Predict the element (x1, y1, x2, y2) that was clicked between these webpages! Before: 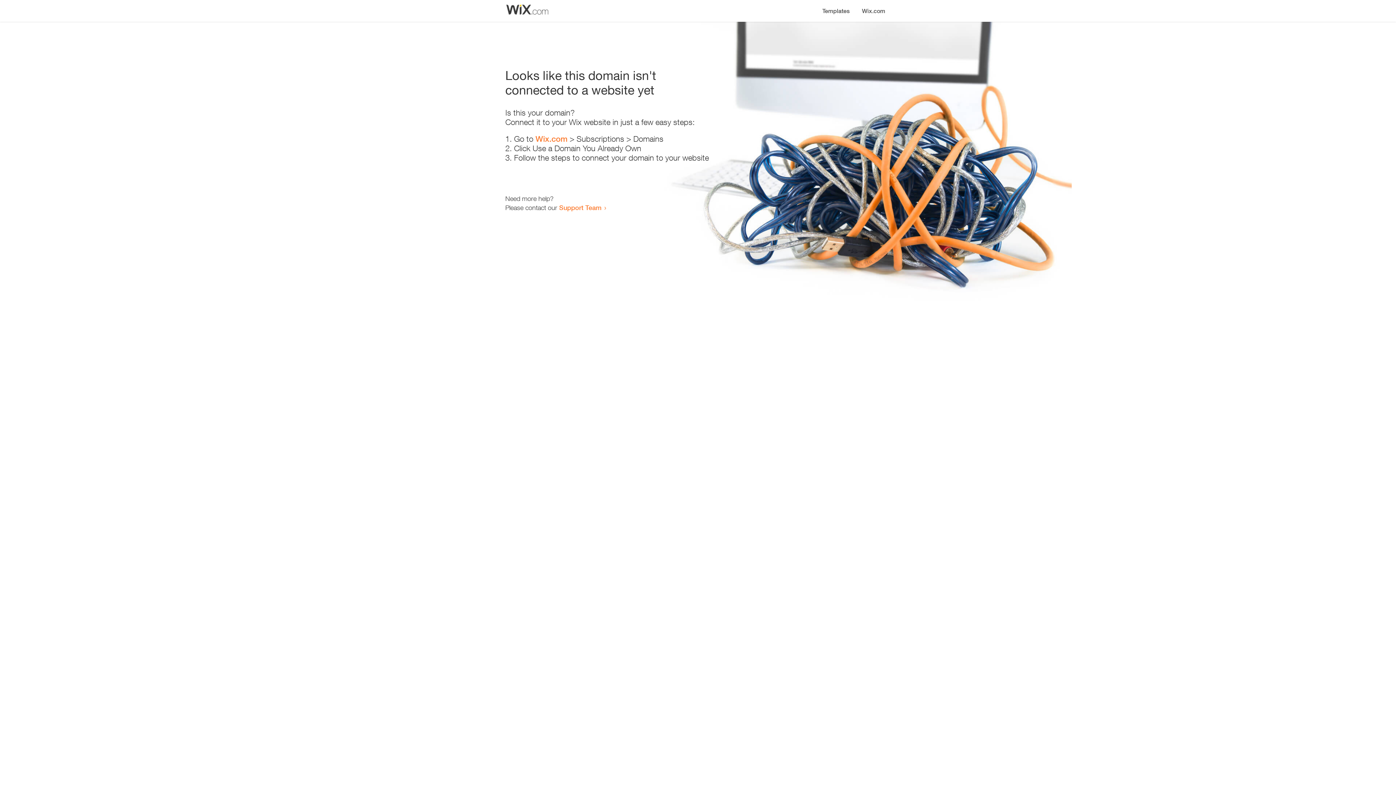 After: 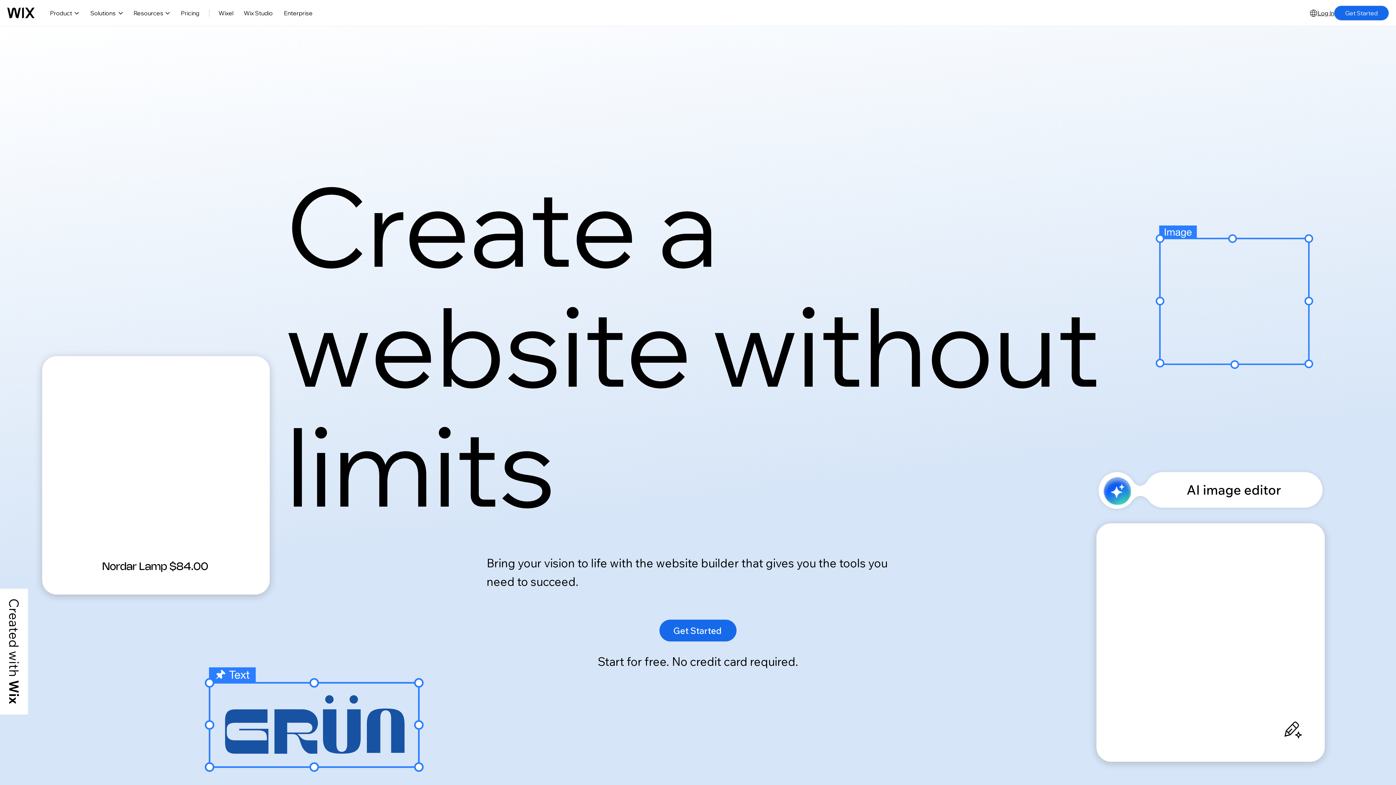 Action: bbox: (535, 134, 567, 143) label: Wix.com